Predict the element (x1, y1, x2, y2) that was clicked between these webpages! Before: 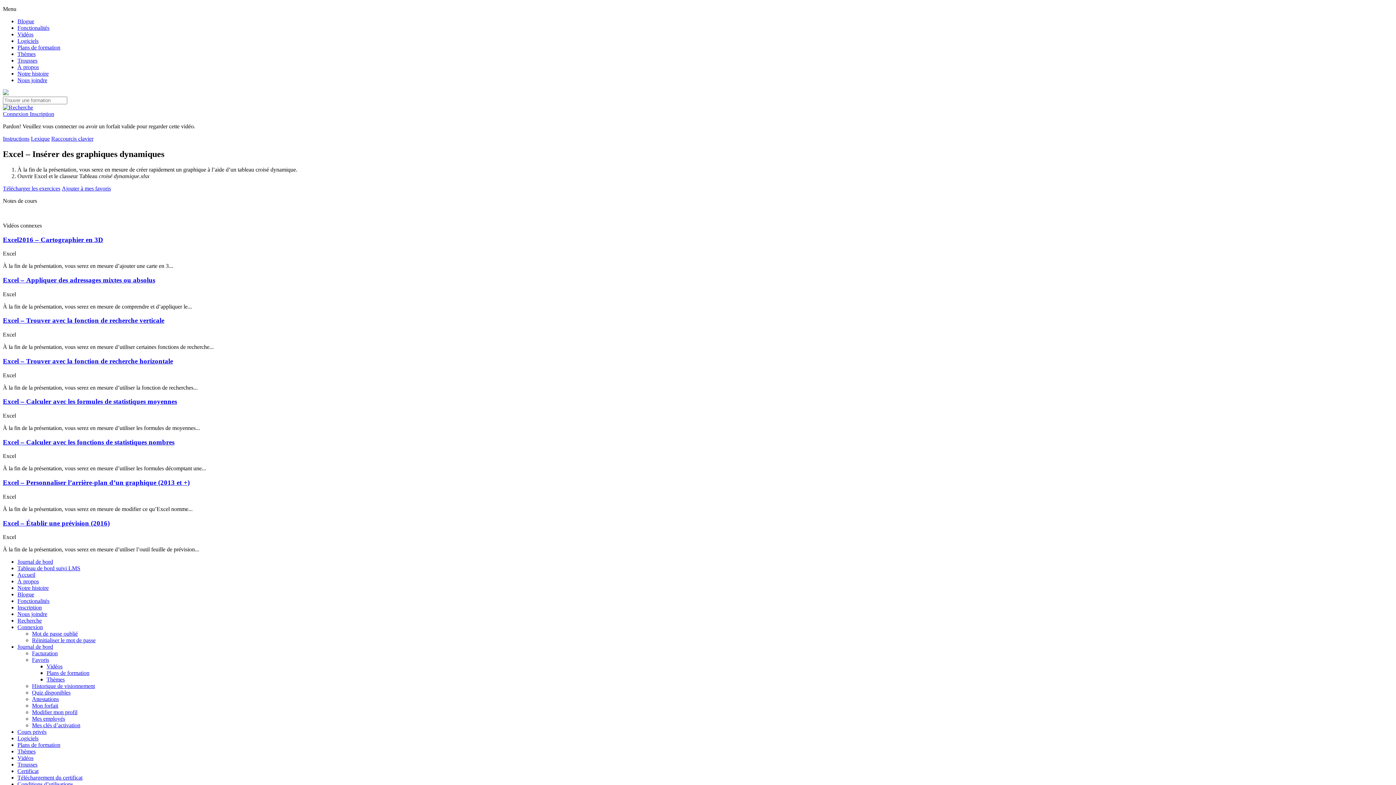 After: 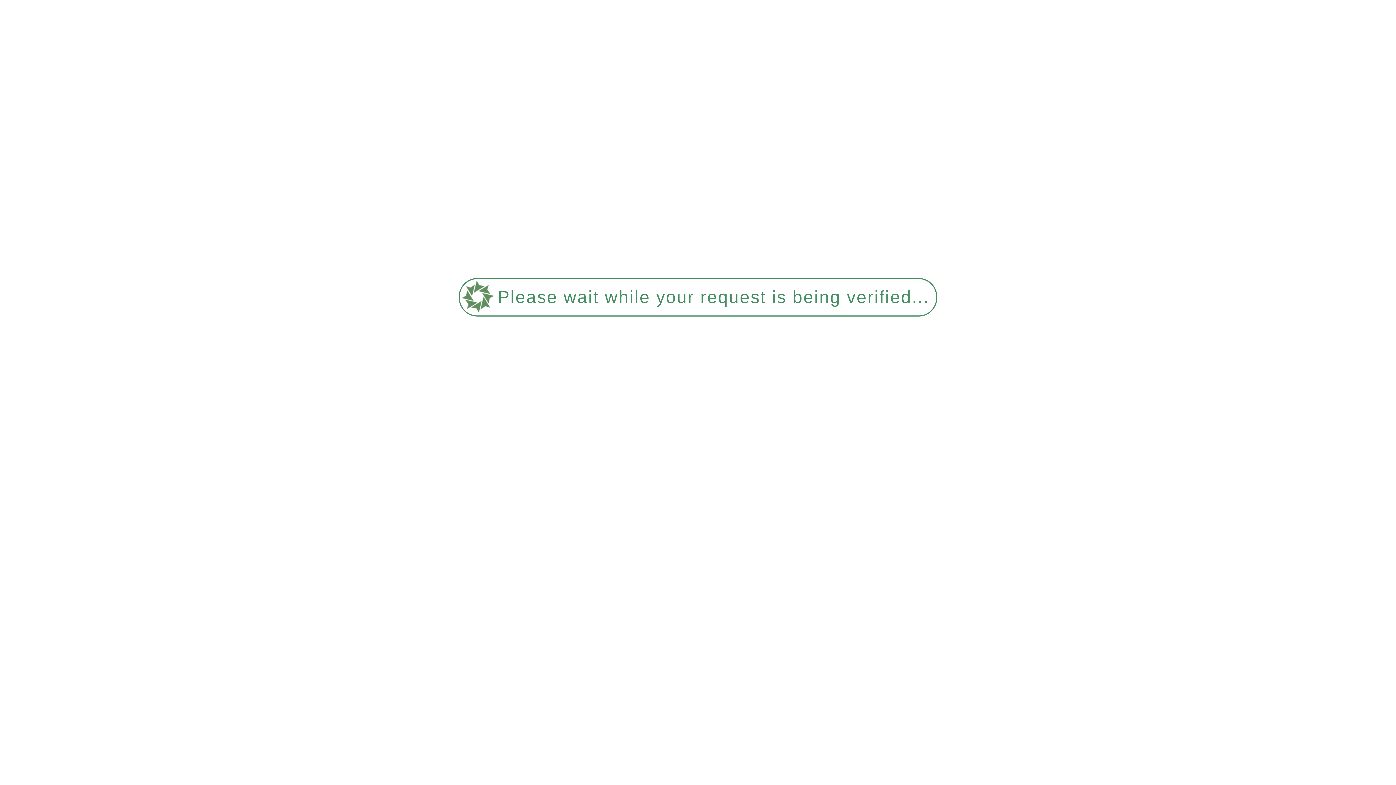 Action: bbox: (32, 631, 77, 637) label: Mot de passe oublié